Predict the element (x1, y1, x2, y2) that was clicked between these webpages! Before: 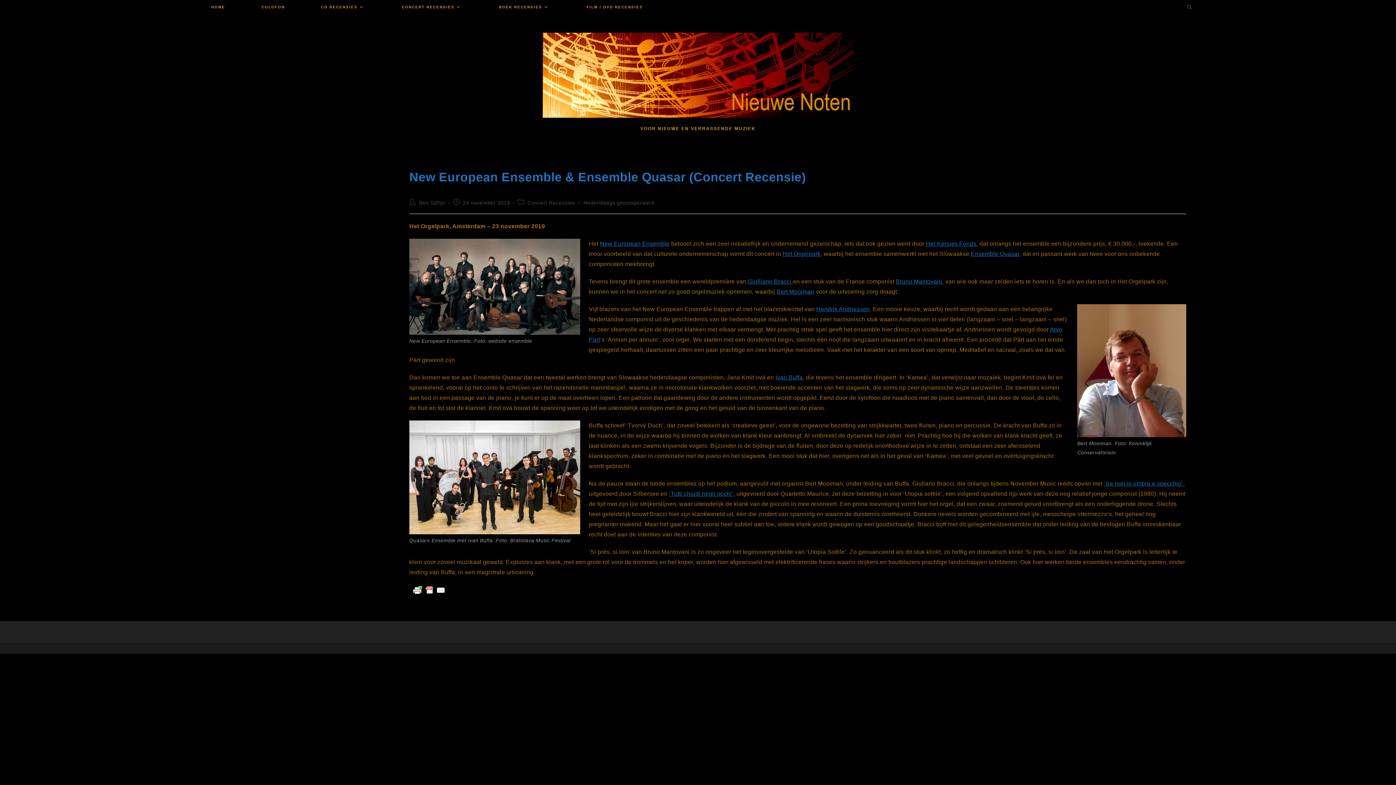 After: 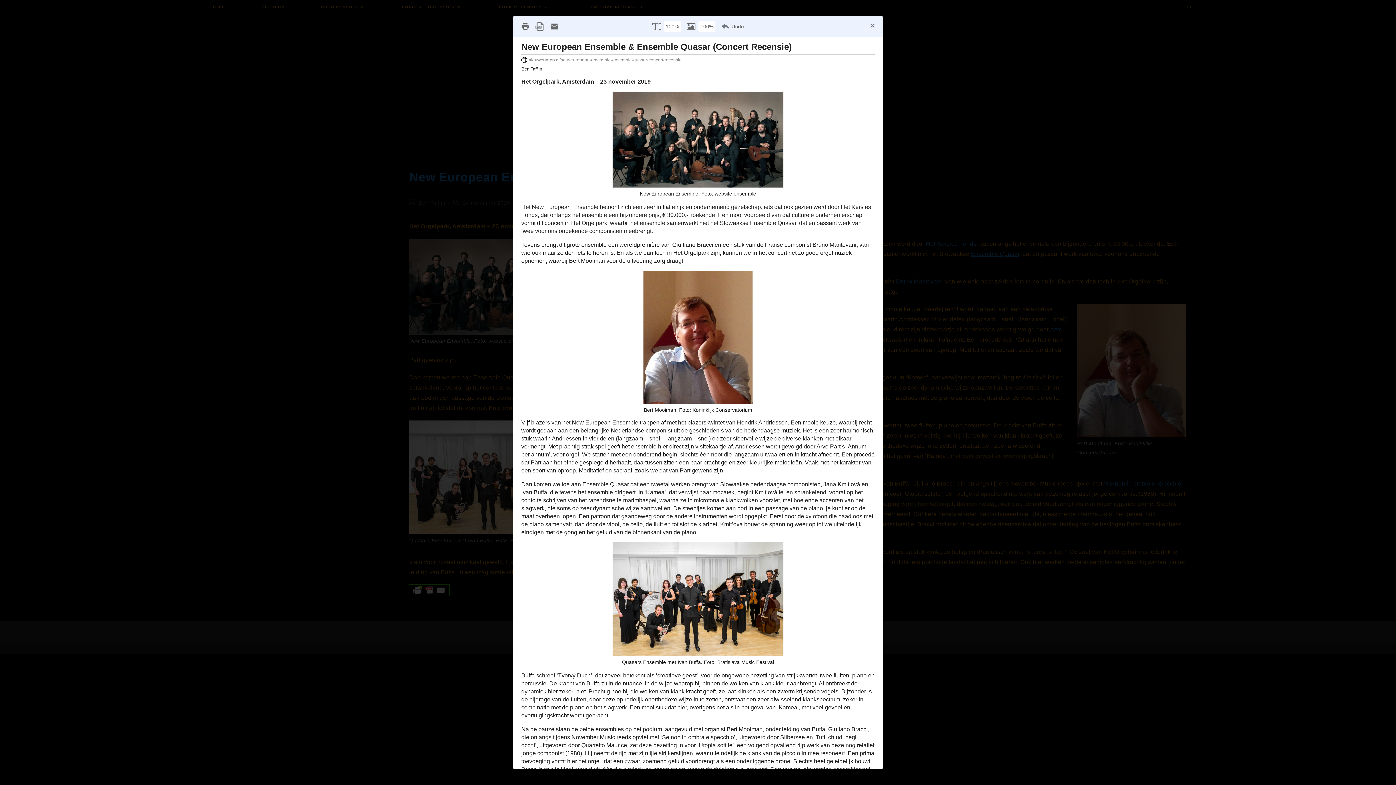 Action: bbox: (409, 585, 449, 596)